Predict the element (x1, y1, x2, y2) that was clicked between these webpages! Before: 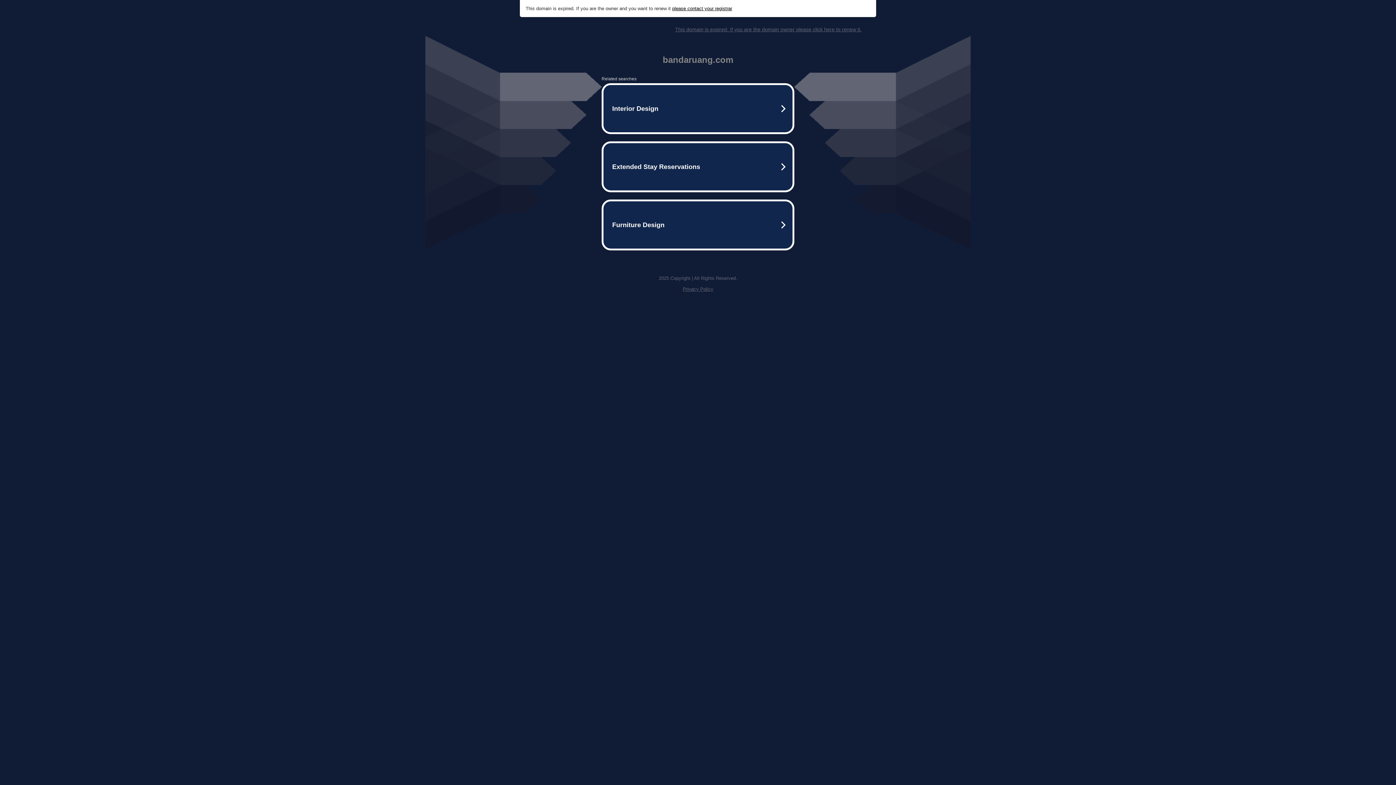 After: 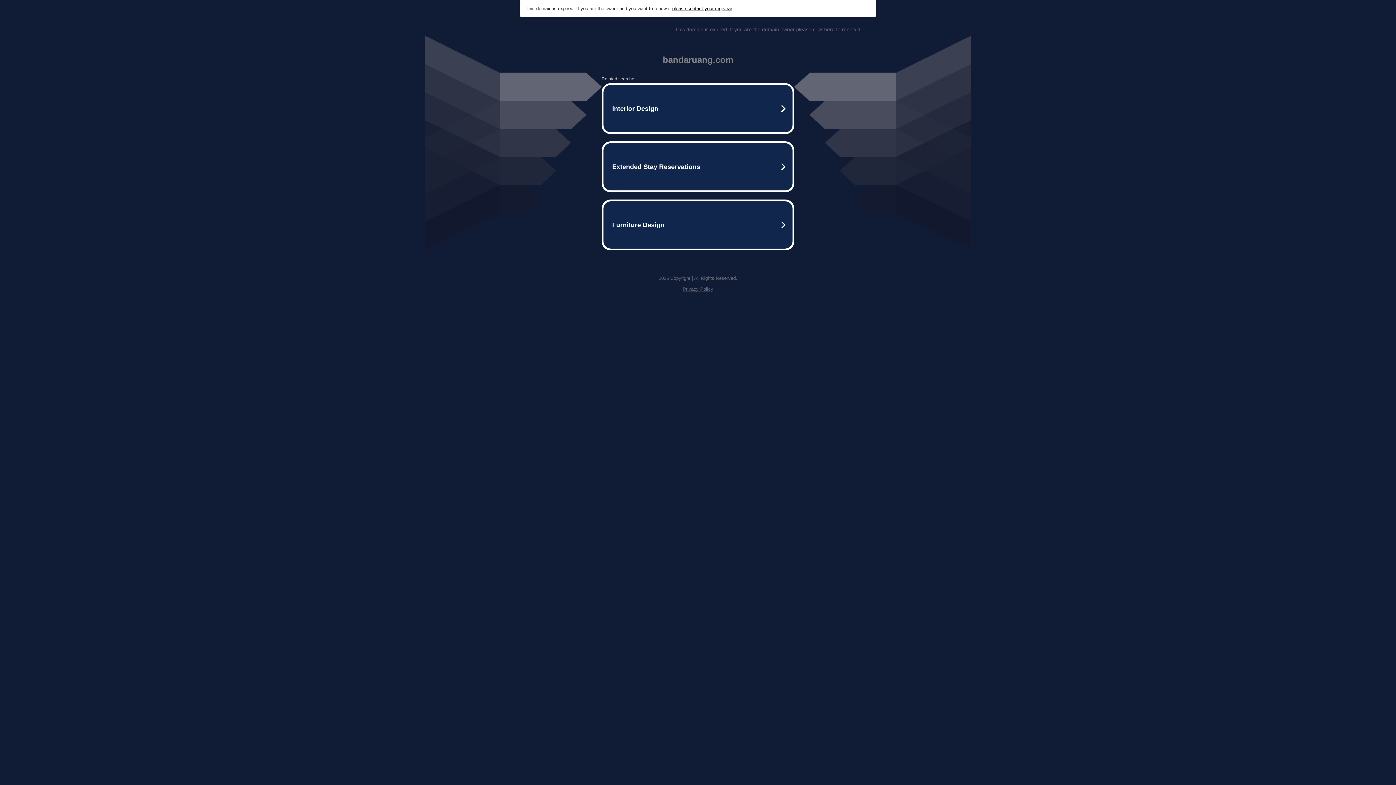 Action: bbox: (675, 26, 861, 32) label: This domain is expired. If you are the domain owner please click here to renew it.